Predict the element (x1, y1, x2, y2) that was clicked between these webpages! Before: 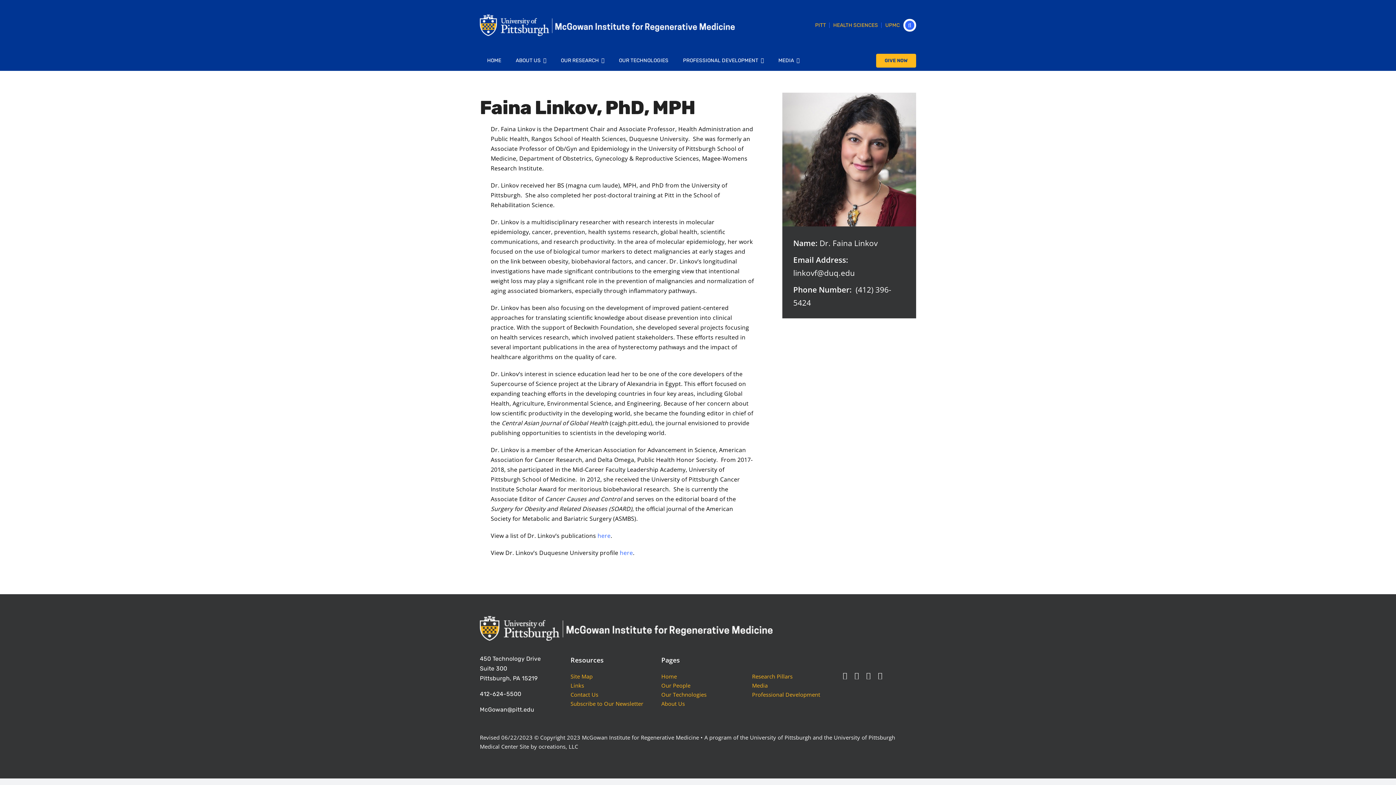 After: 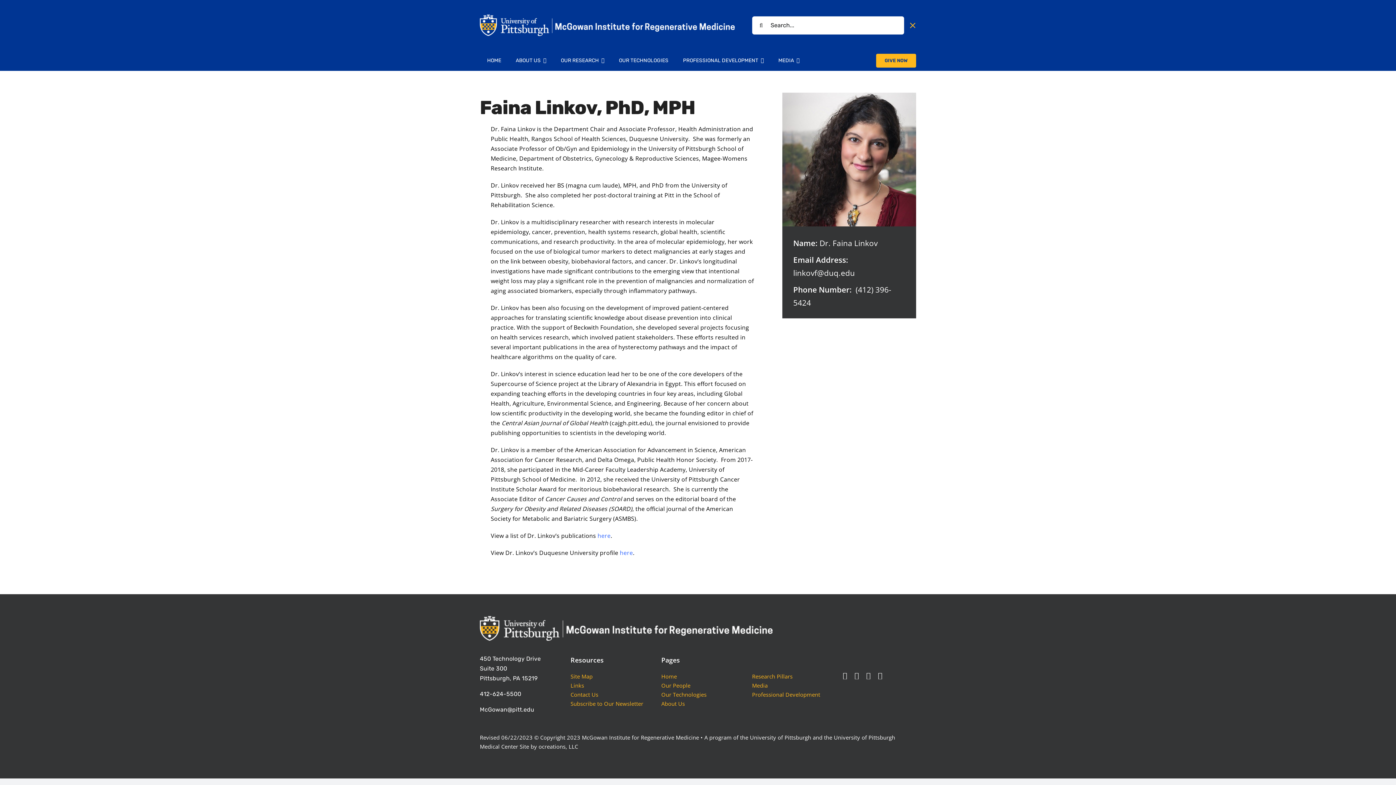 Action: bbox: (903, 18, 916, 31) label: Search